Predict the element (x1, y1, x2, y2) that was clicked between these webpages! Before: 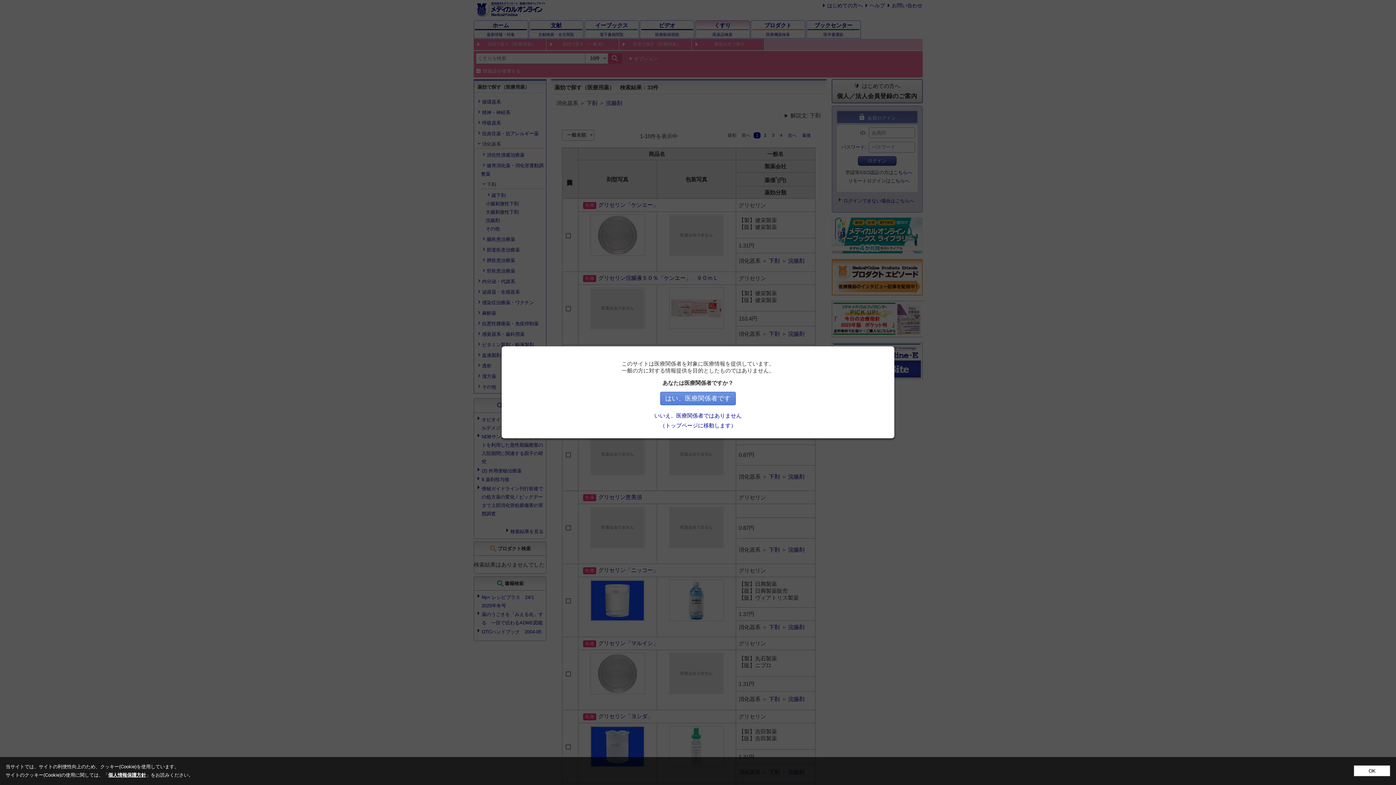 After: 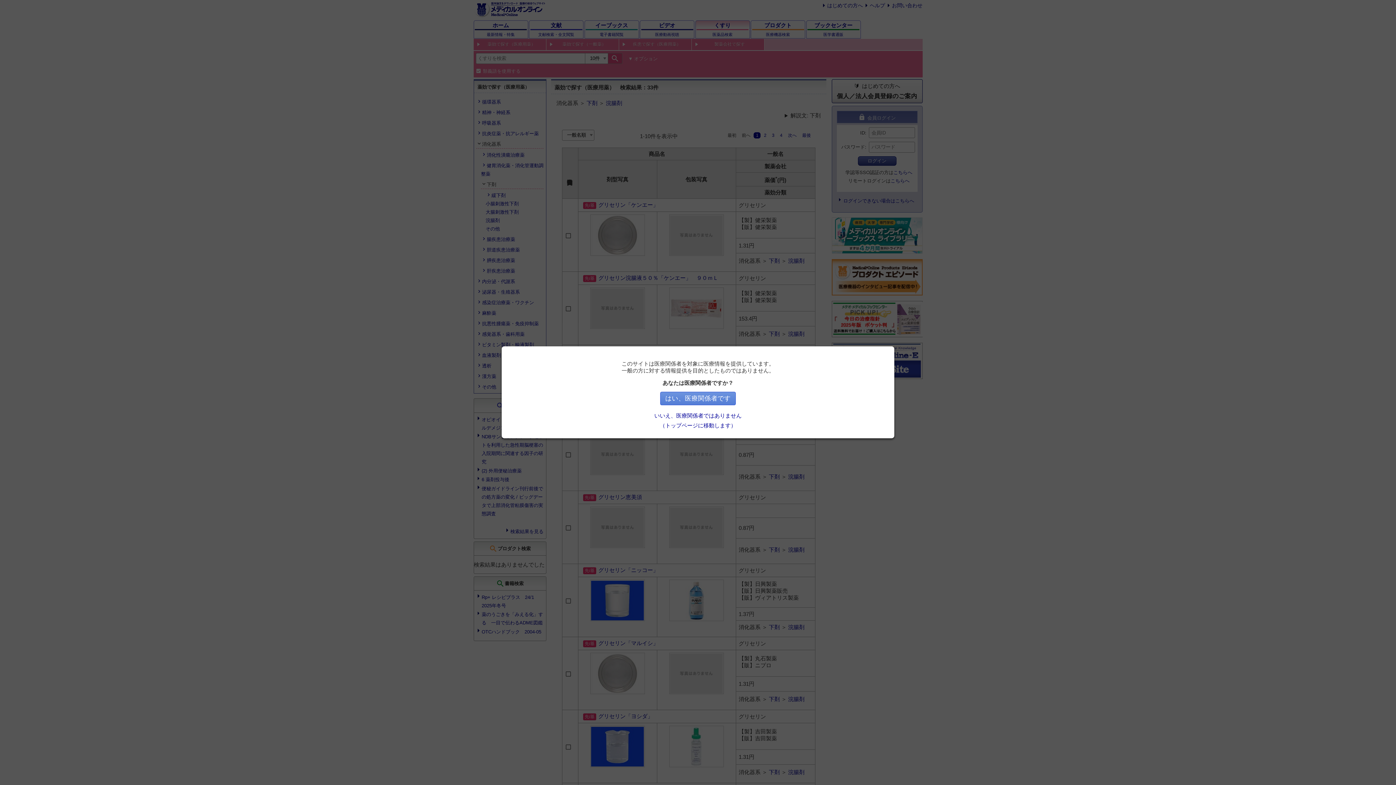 Action: label: OK bbox: (1354, 765, 1390, 776)